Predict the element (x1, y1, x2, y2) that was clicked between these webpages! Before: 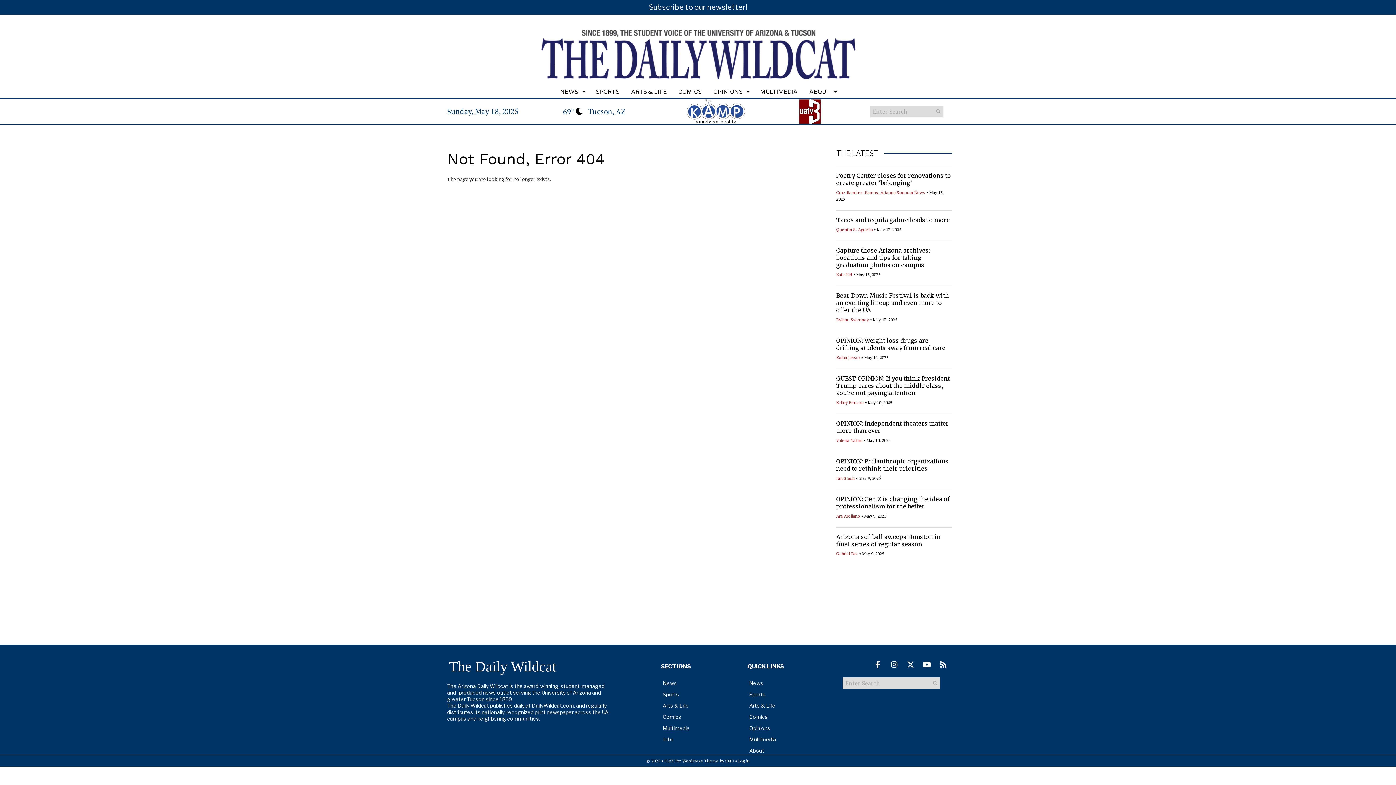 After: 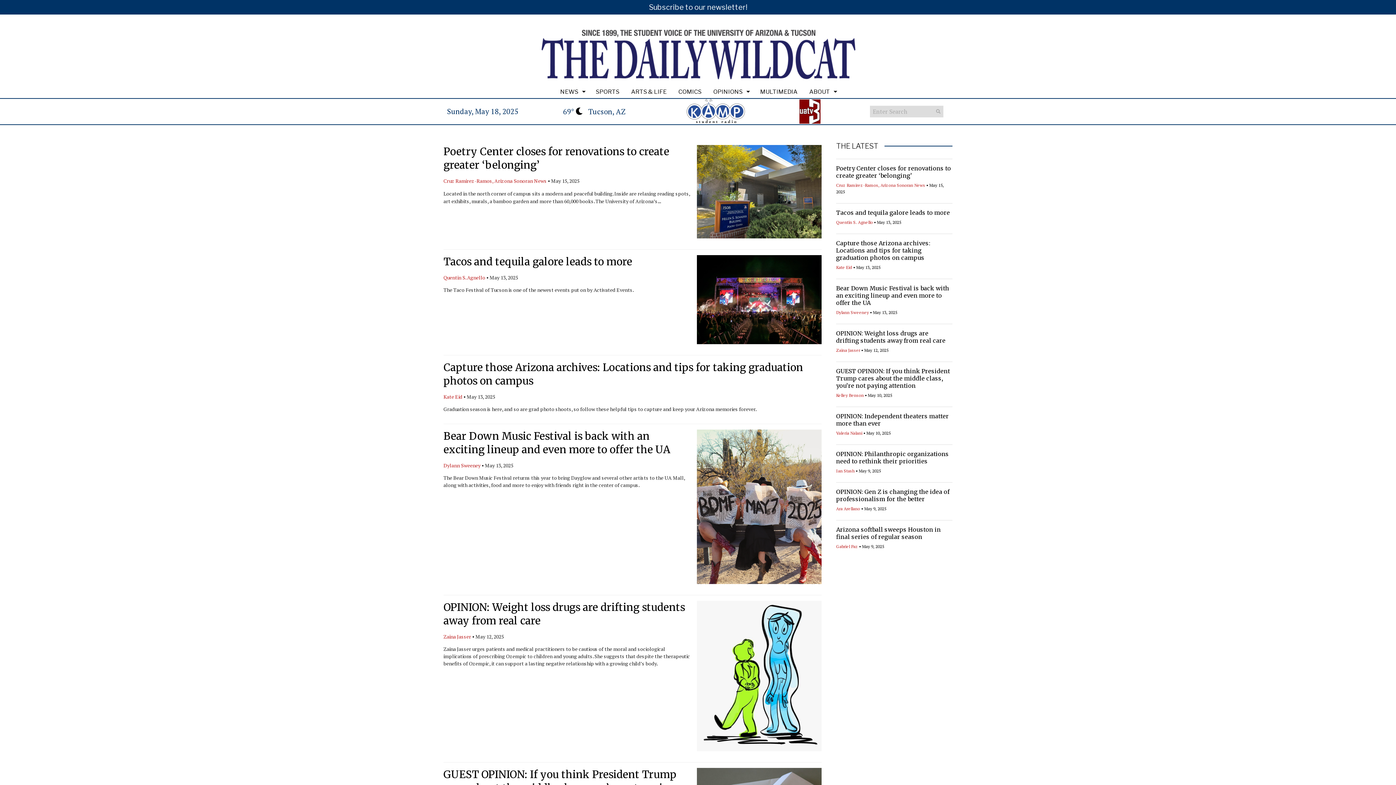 Action: label: Submit Search bbox: (930, 678, 940, 688)